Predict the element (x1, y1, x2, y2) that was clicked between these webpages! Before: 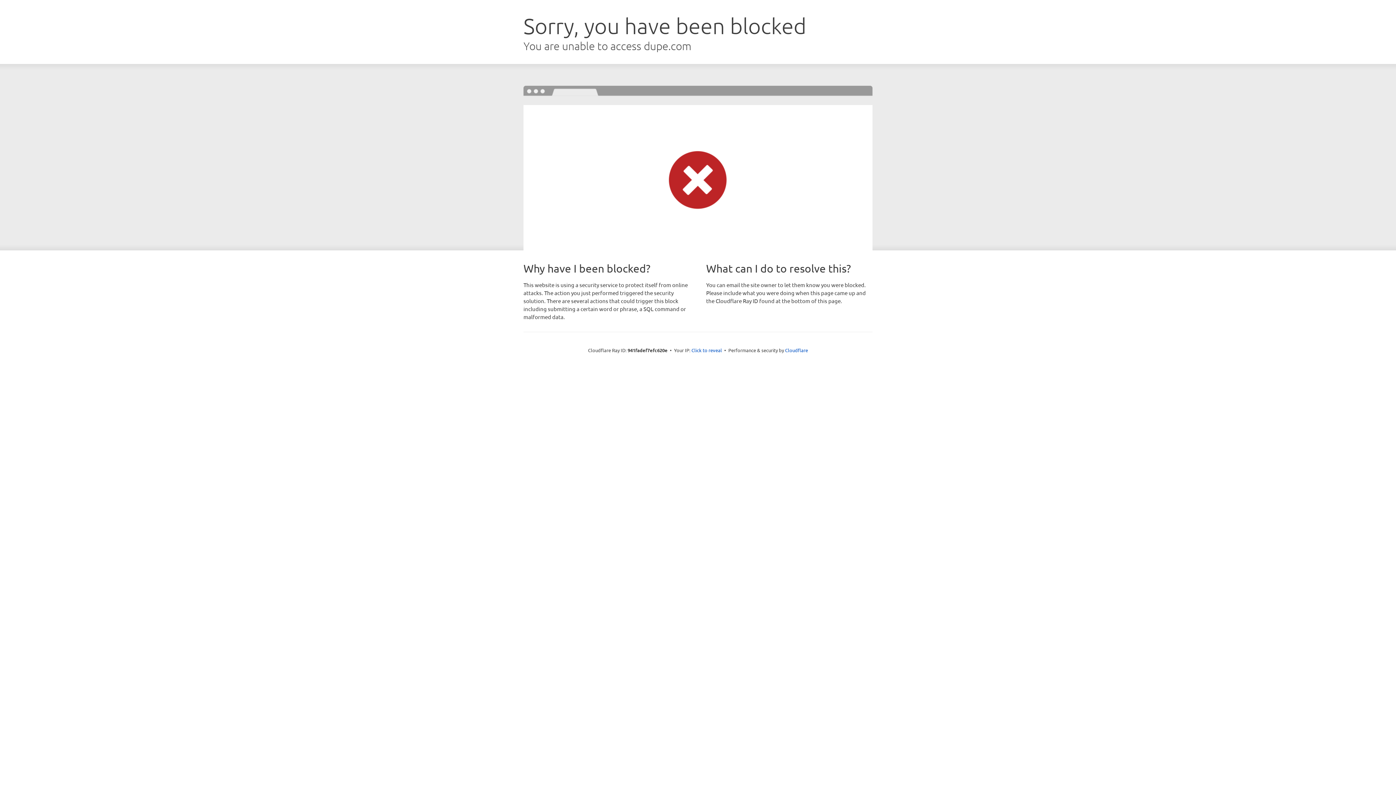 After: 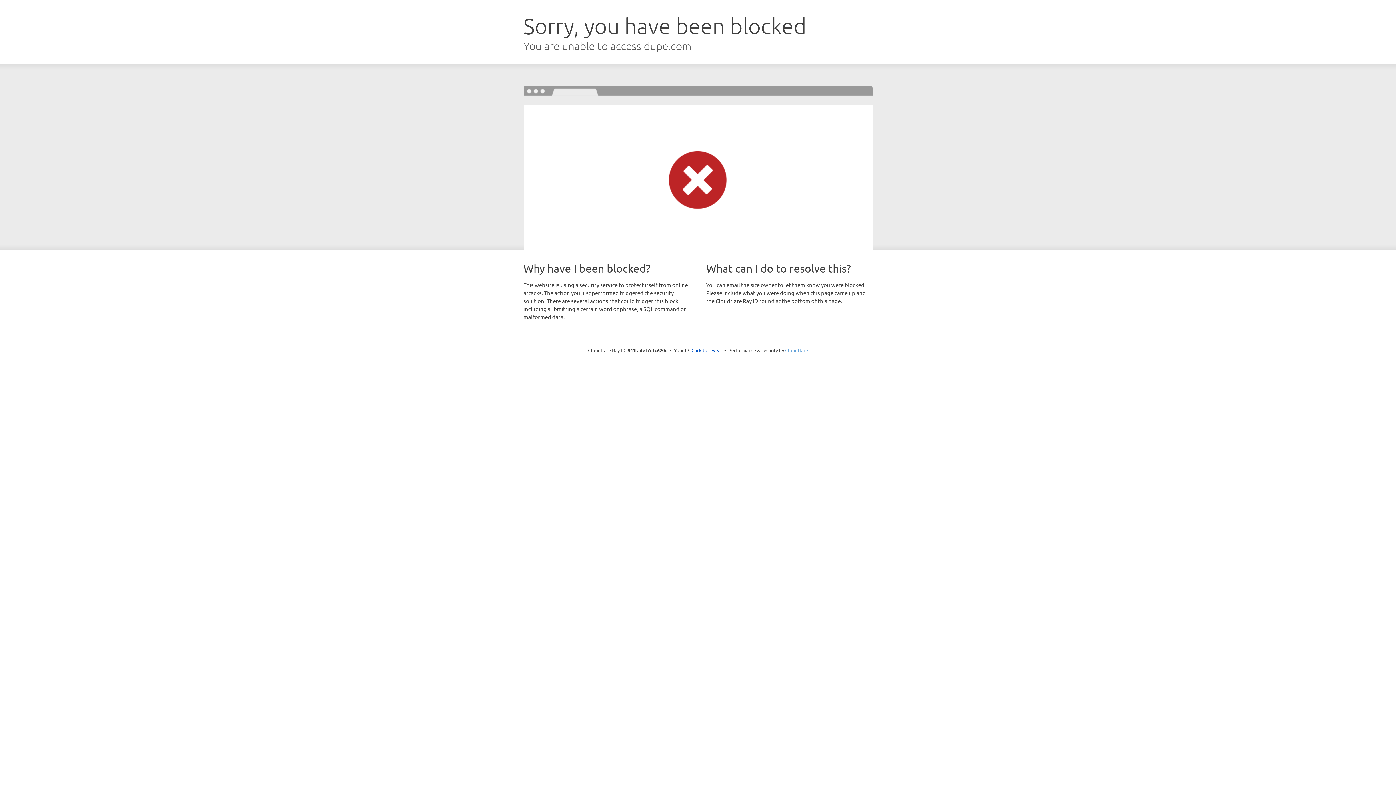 Action: bbox: (785, 347, 808, 353) label: Cloudflare